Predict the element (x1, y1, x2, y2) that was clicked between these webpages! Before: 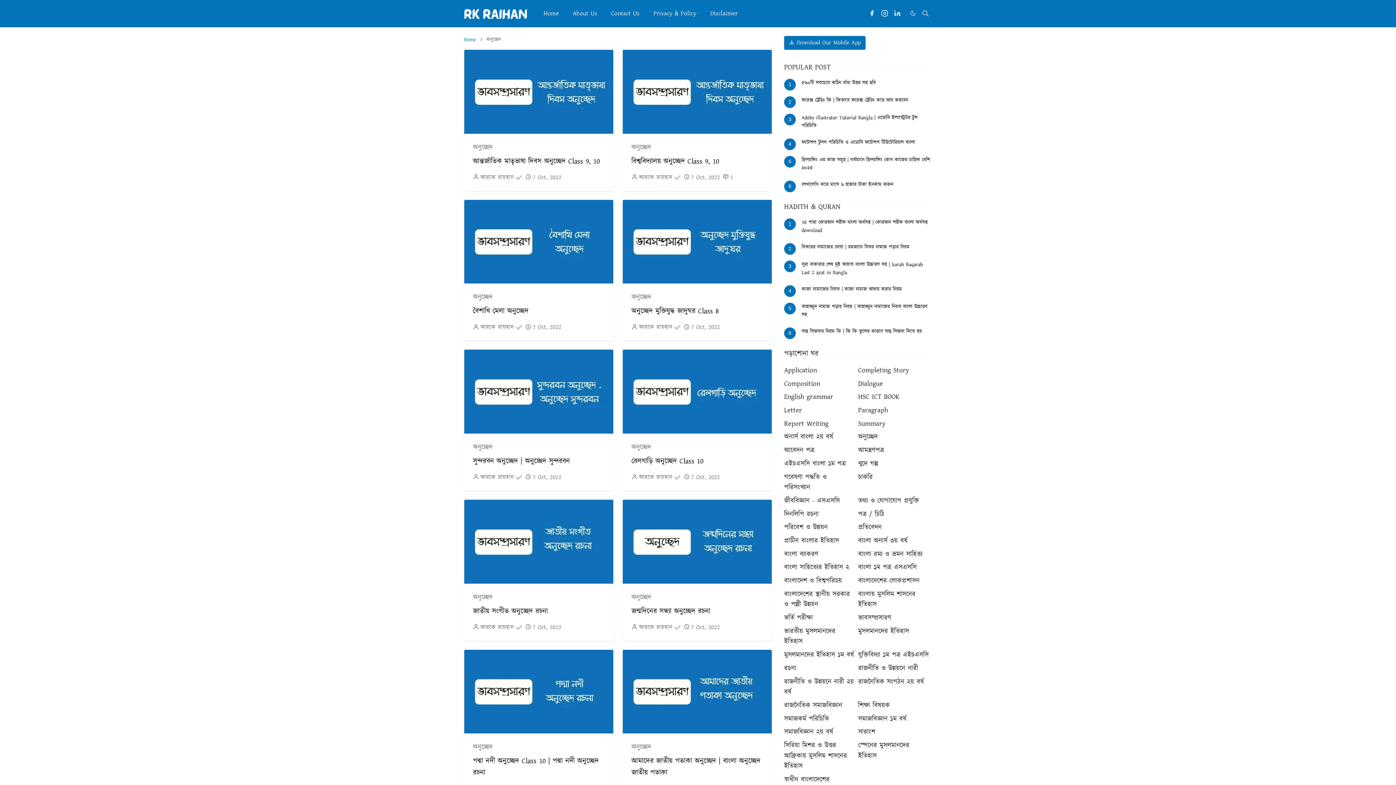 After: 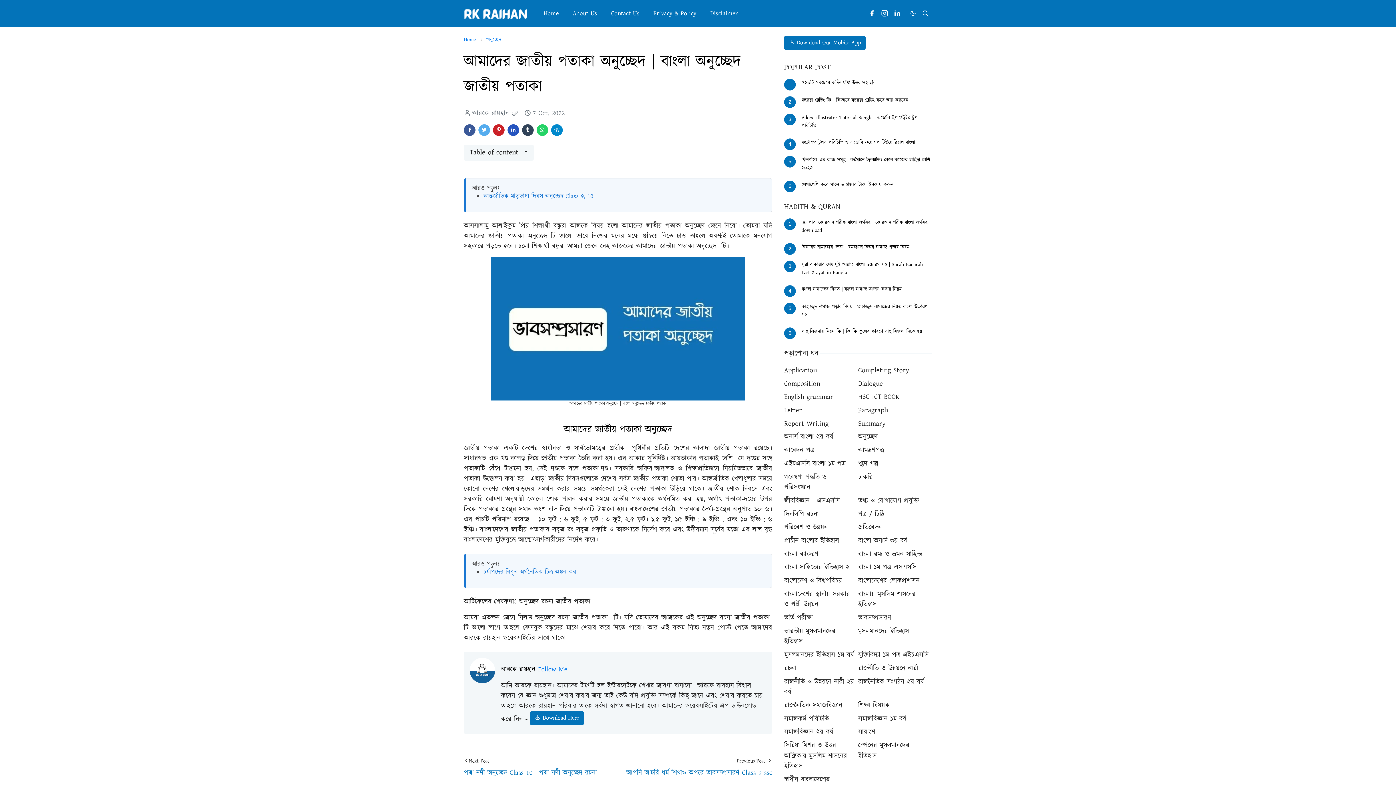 Action: bbox: (622, 650, 772, 733)